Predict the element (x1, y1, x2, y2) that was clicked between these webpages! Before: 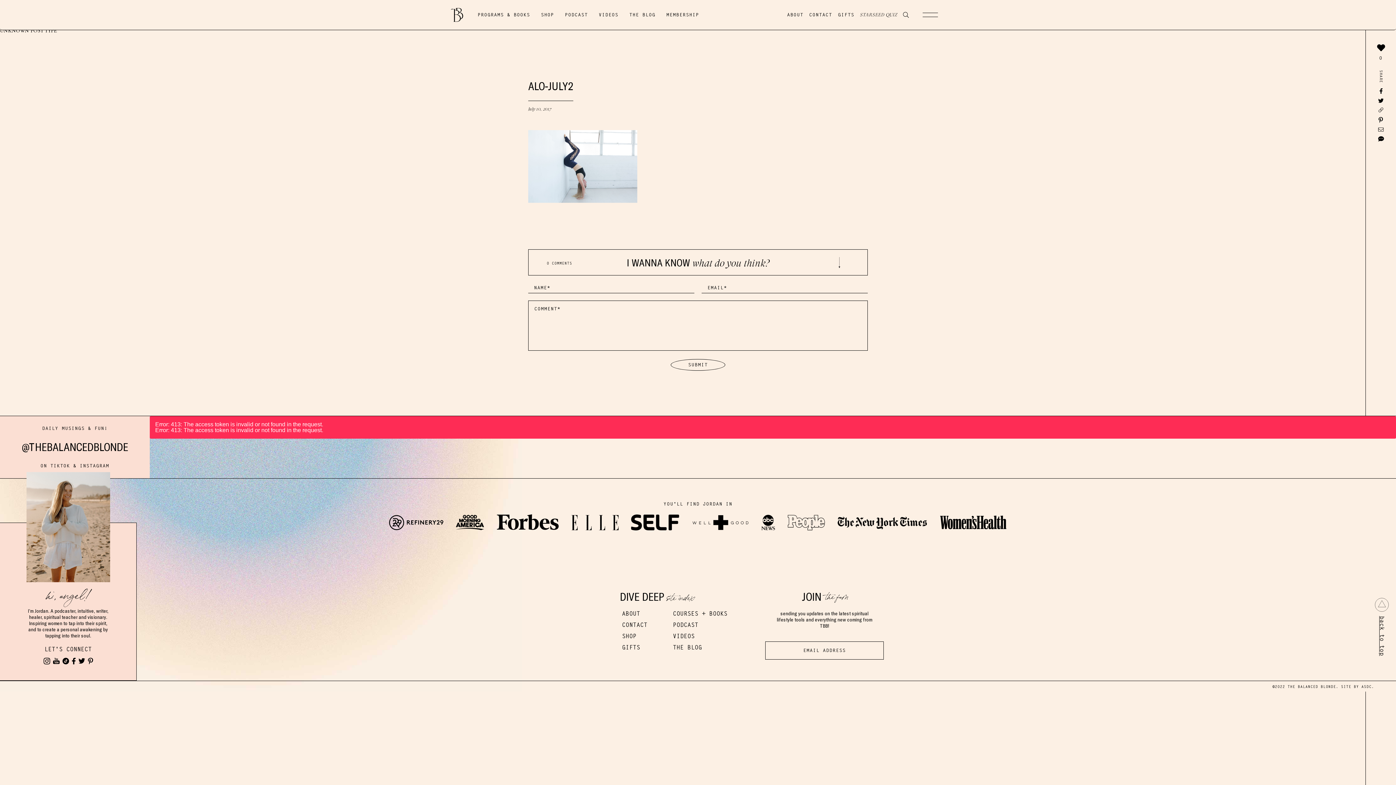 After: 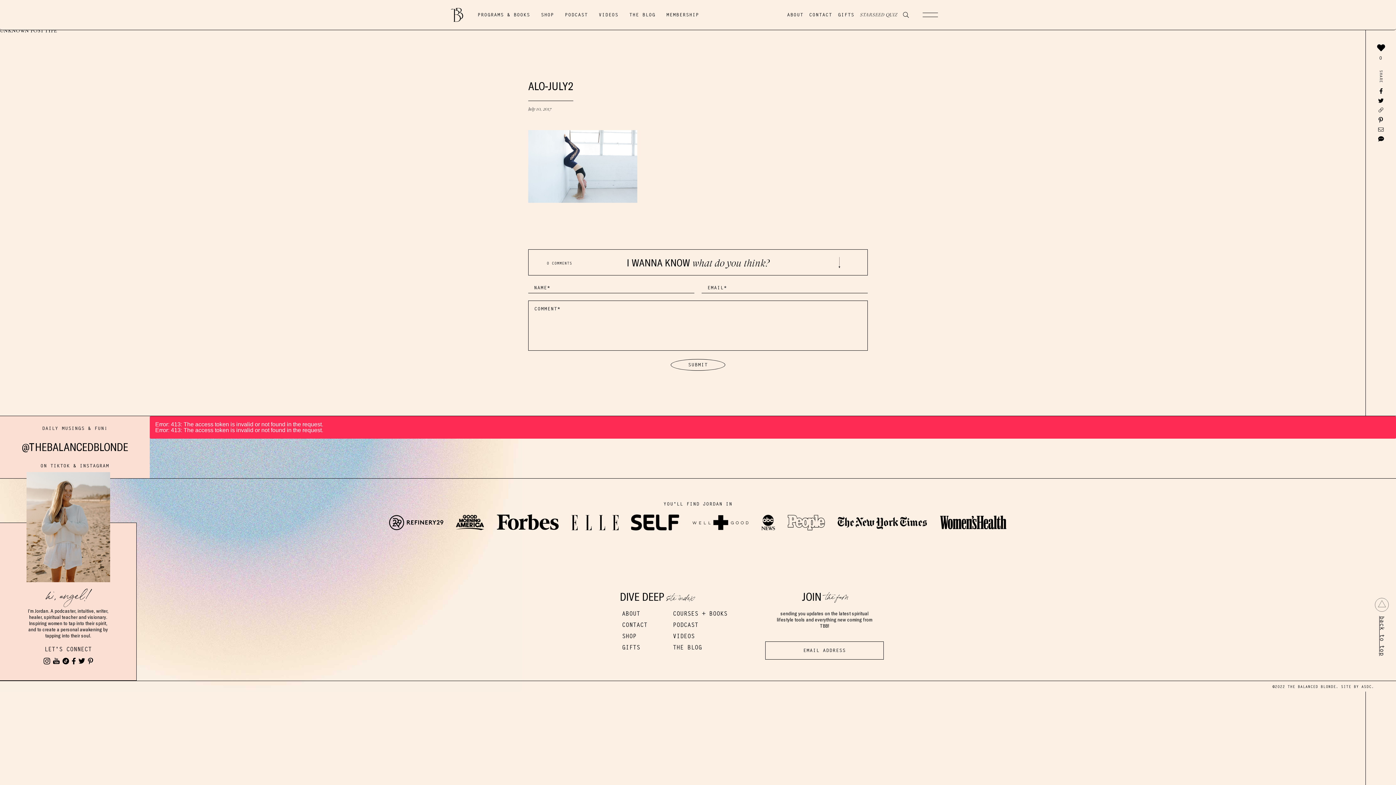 Action: bbox: (1378, 127, 1384, 131)